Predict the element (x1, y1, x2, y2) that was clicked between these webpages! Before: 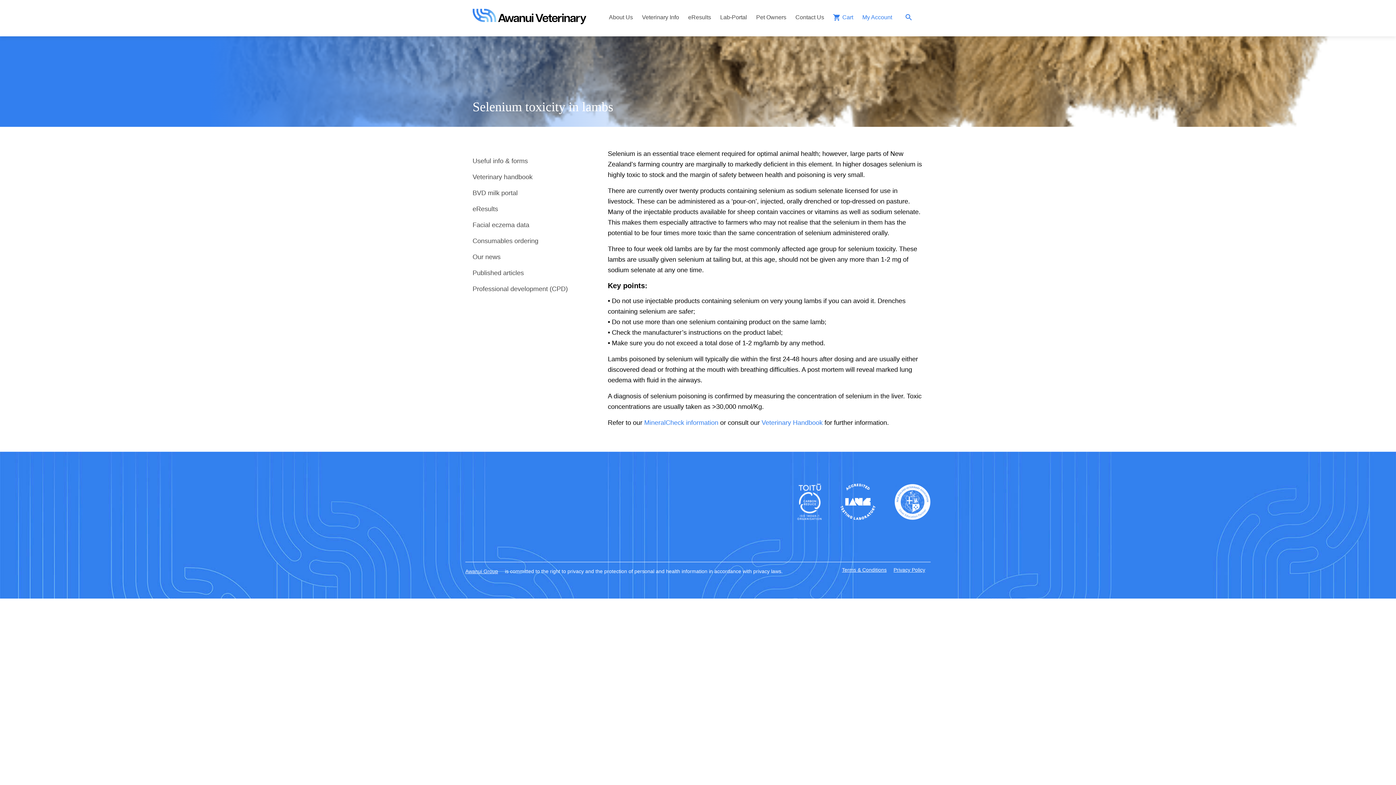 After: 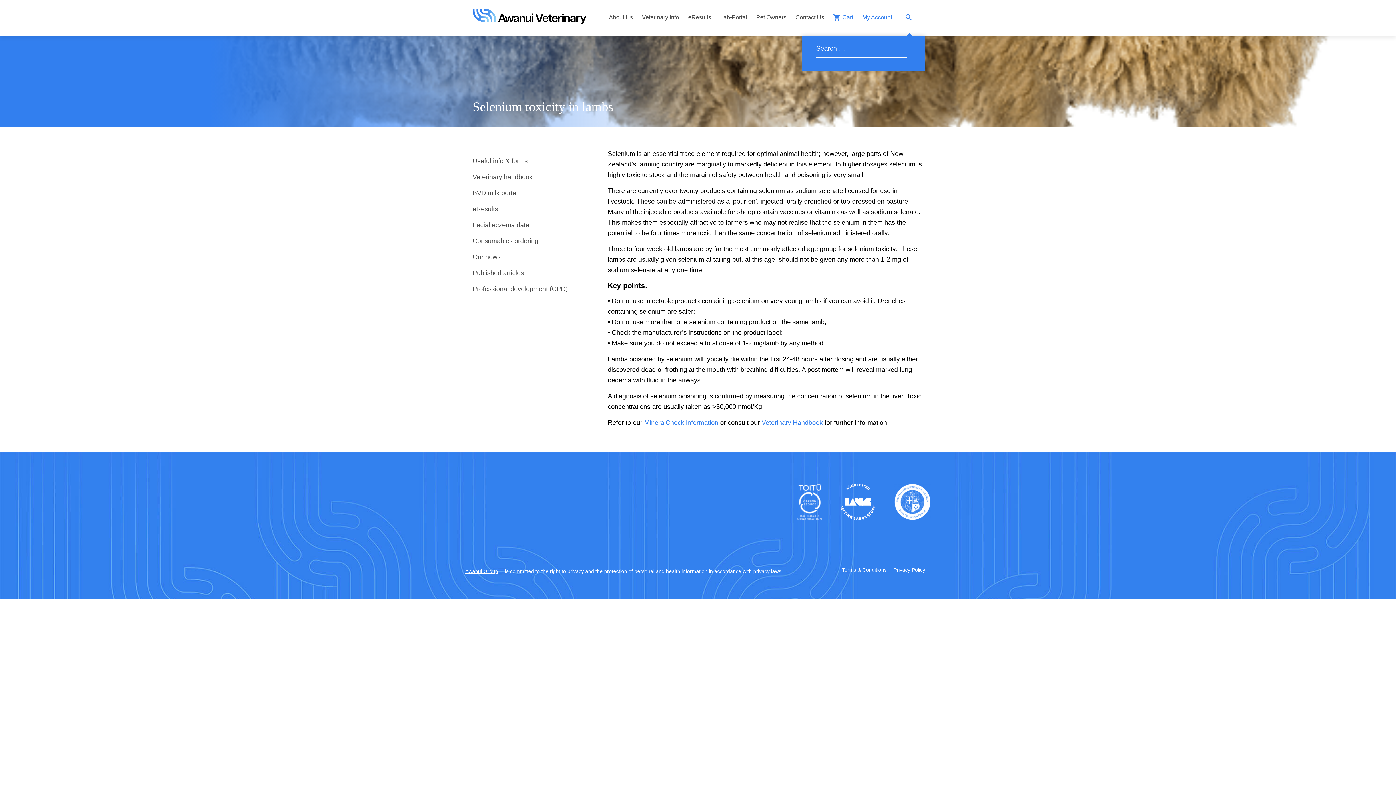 Action: bbox: (897, 14, 920, 20) label: Search